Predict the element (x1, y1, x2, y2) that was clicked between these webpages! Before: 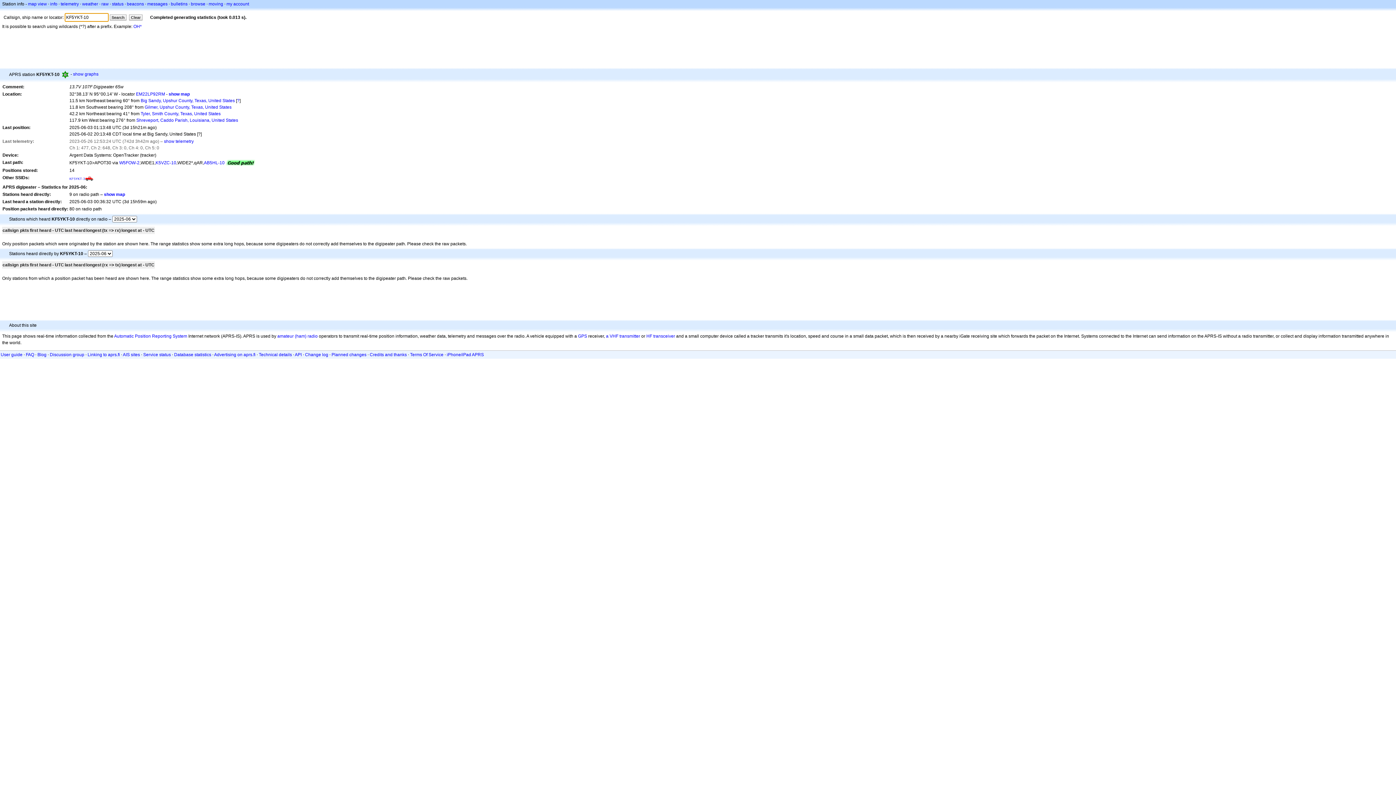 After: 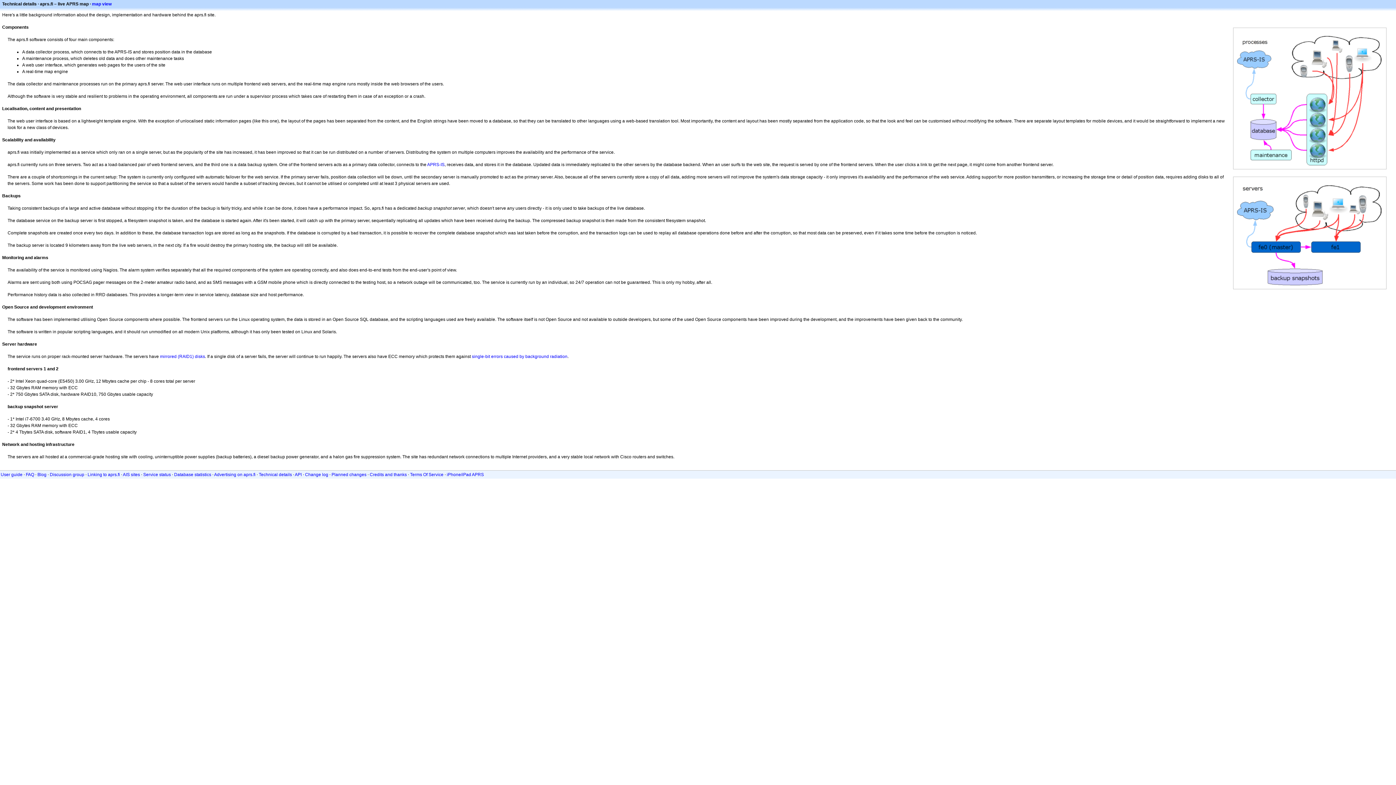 Action: bbox: (258, 352, 292, 357) label: Technical details